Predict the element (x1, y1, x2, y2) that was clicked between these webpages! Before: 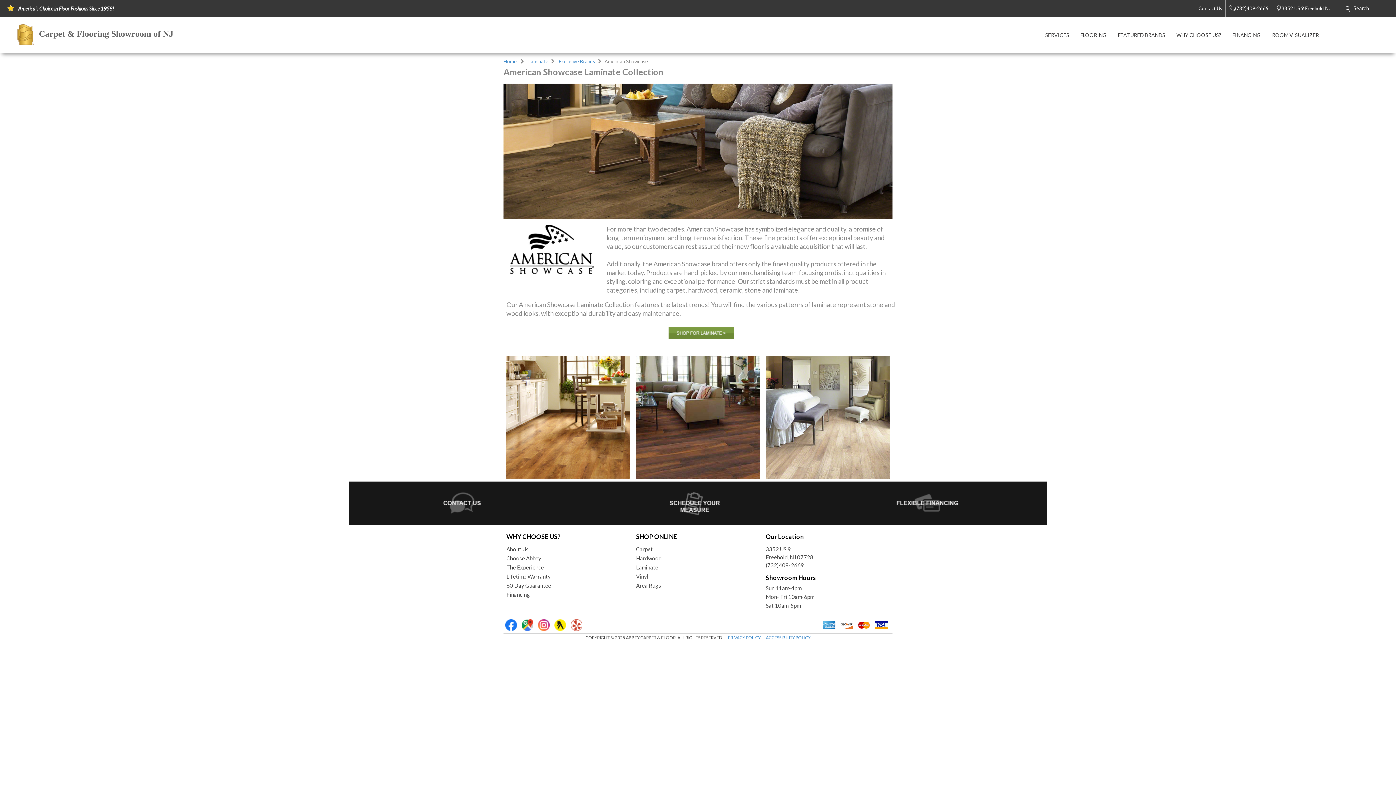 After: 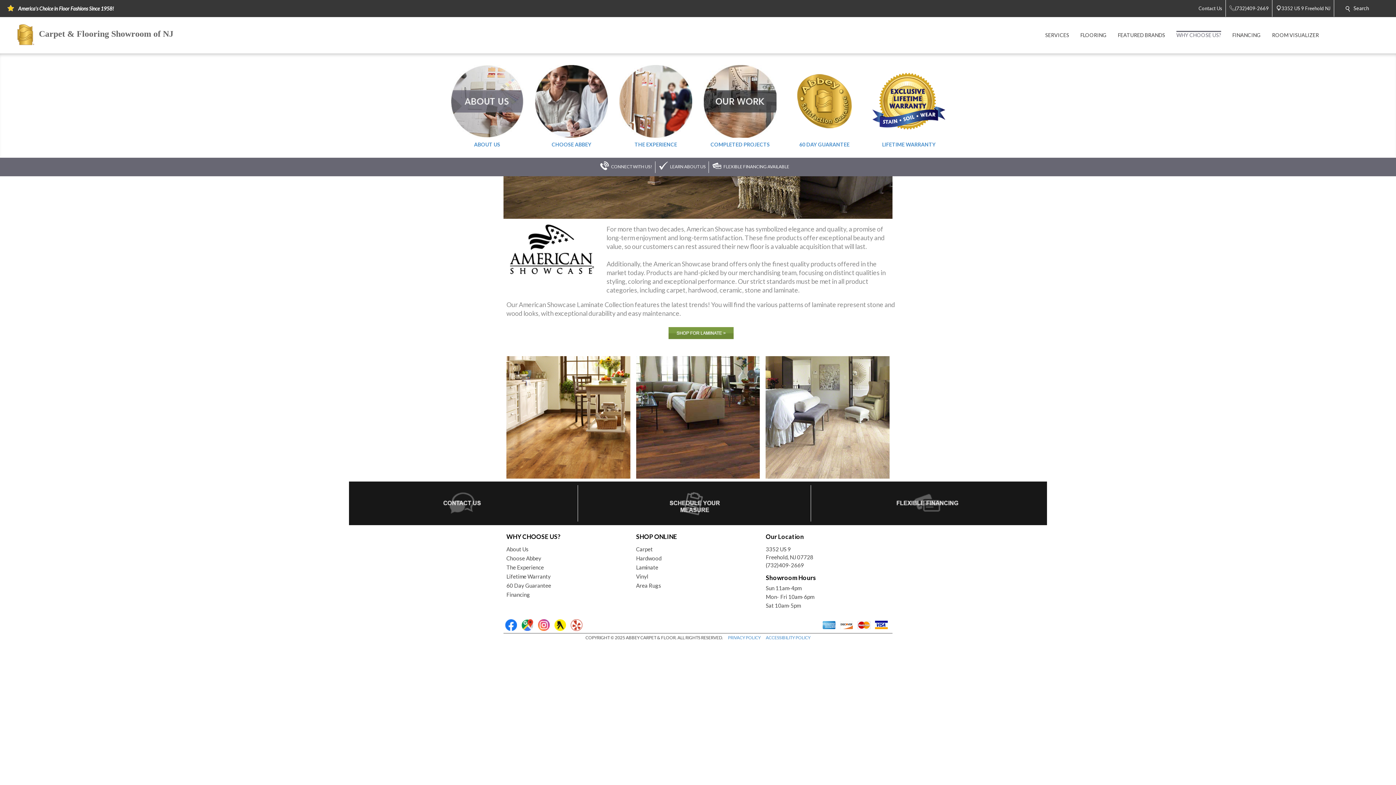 Action: bbox: (1170, 16, 1227, 53) label: WHY CHOOSE US?